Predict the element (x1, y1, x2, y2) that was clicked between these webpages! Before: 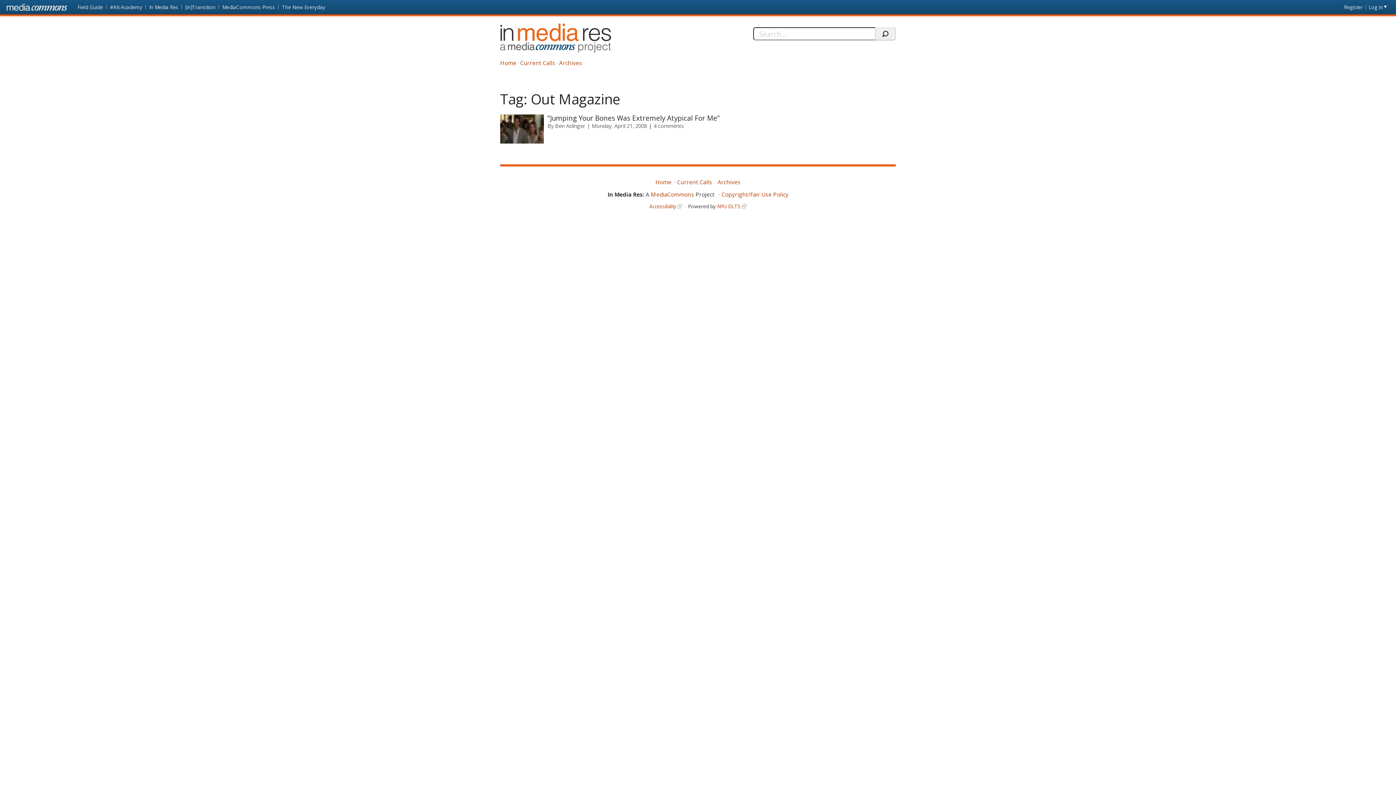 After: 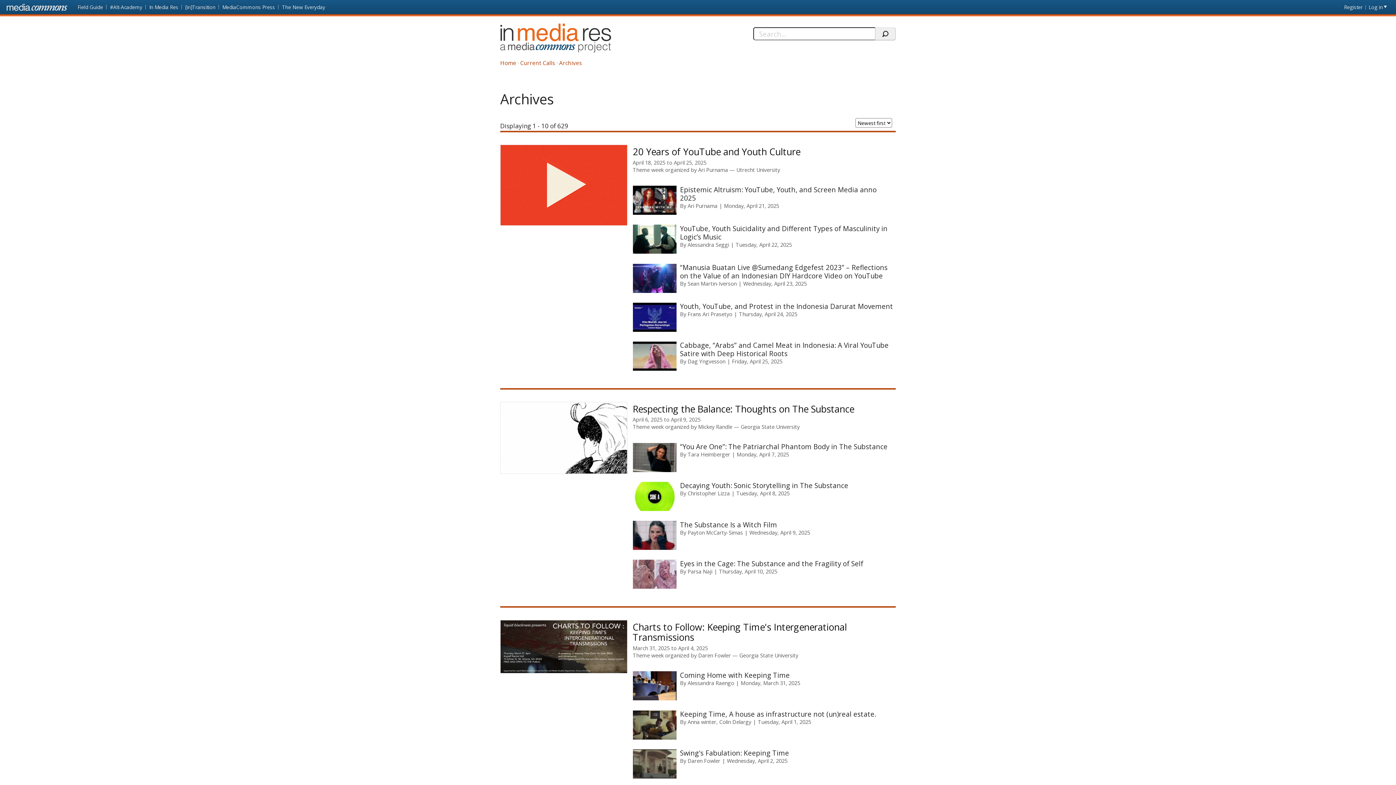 Action: label: Archives bbox: (717, 178, 740, 185)